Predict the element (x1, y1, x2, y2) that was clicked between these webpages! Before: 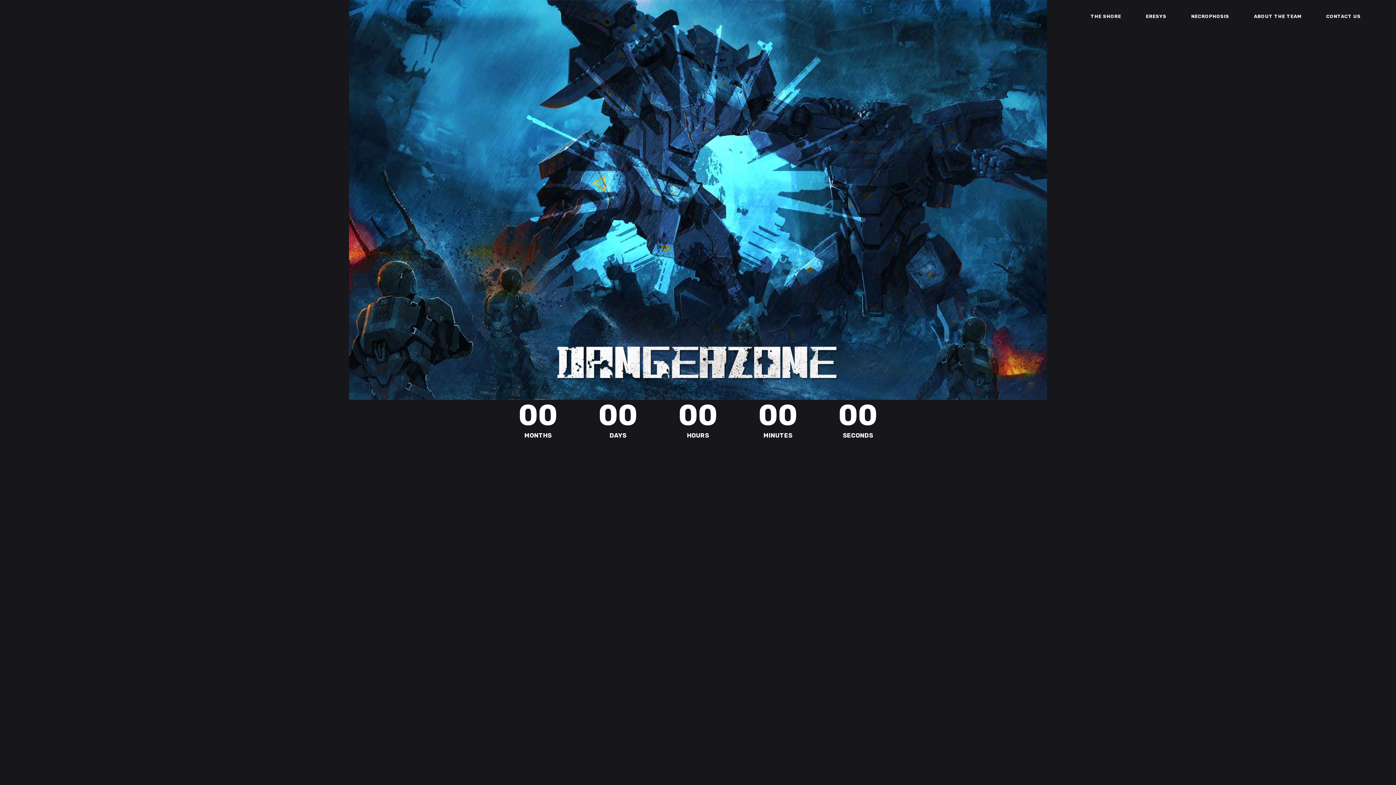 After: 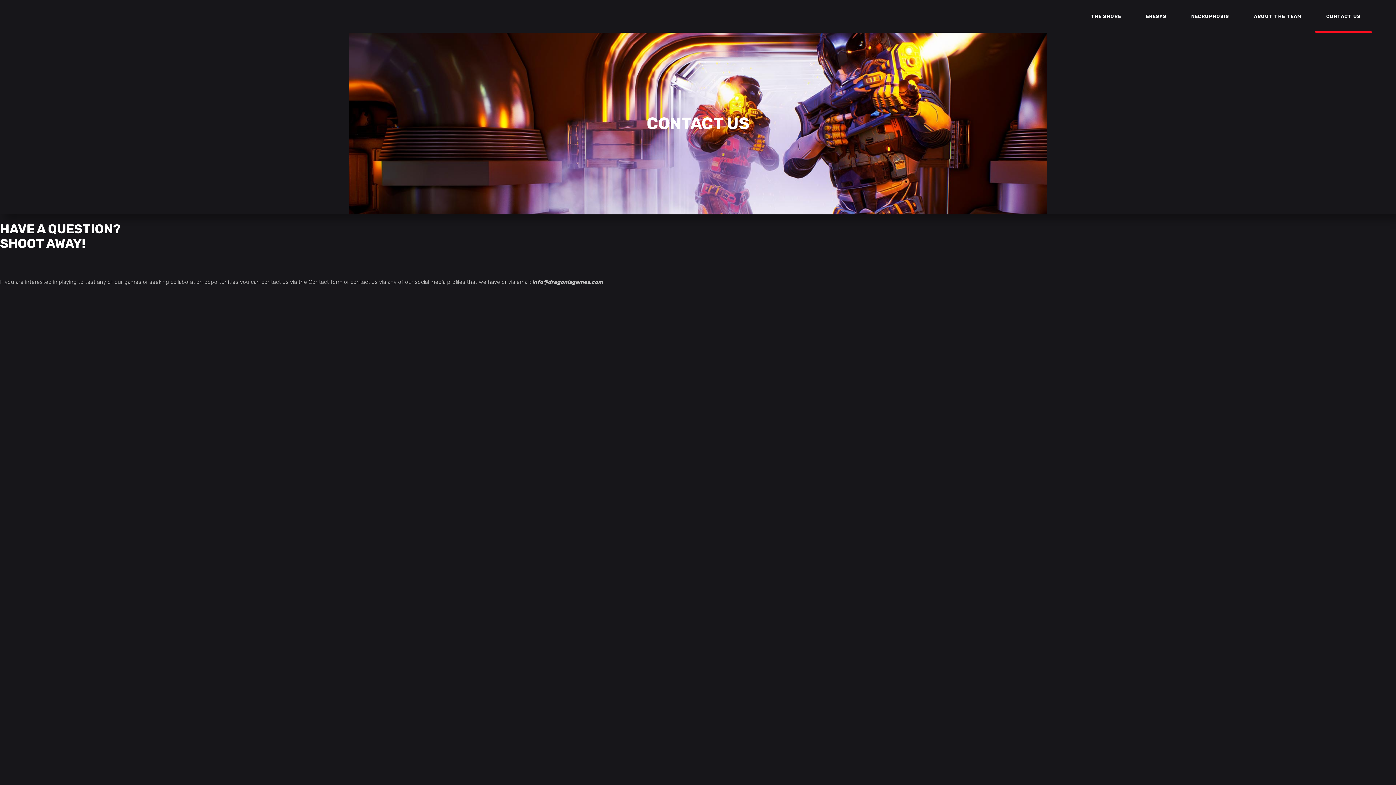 Action: bbox: (1315, 0, 1372, 32) label: CONTACT US